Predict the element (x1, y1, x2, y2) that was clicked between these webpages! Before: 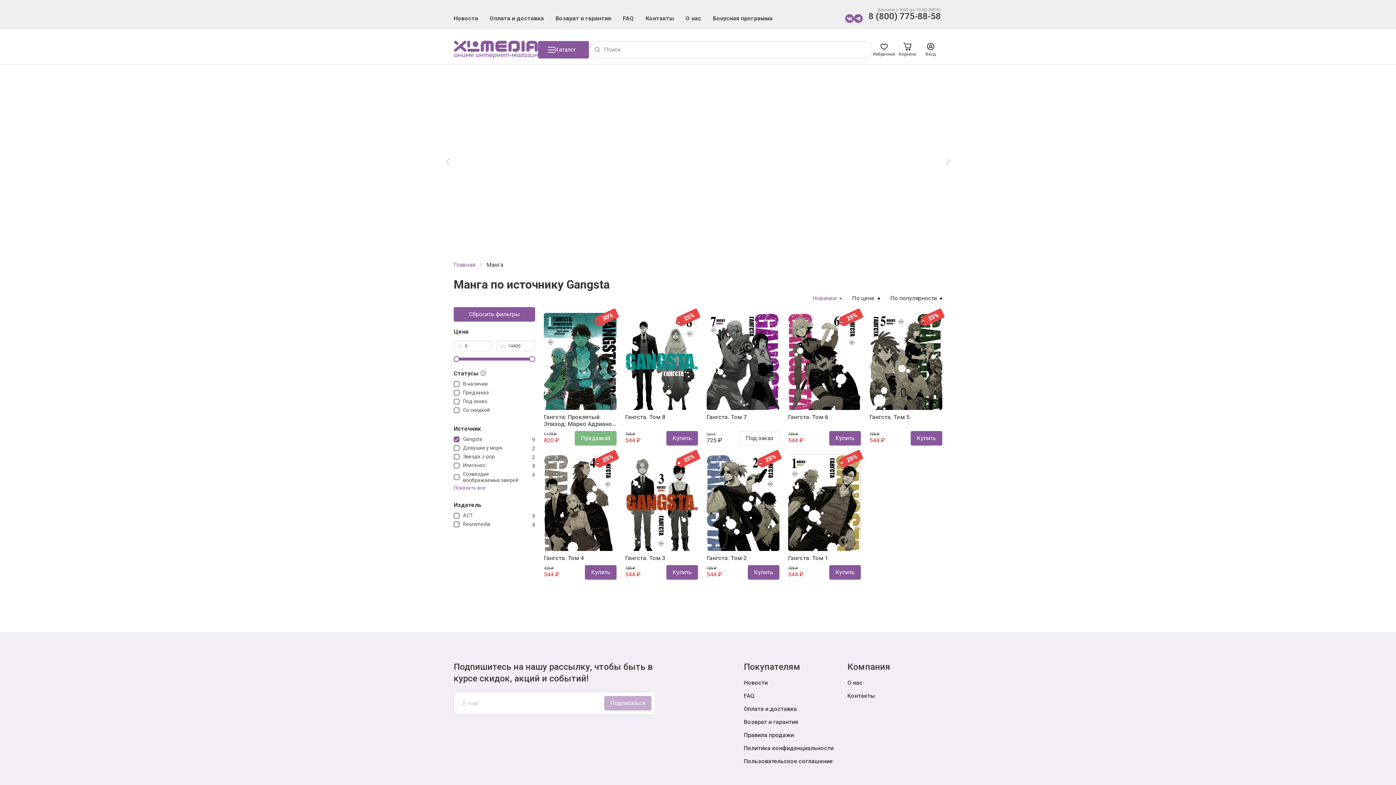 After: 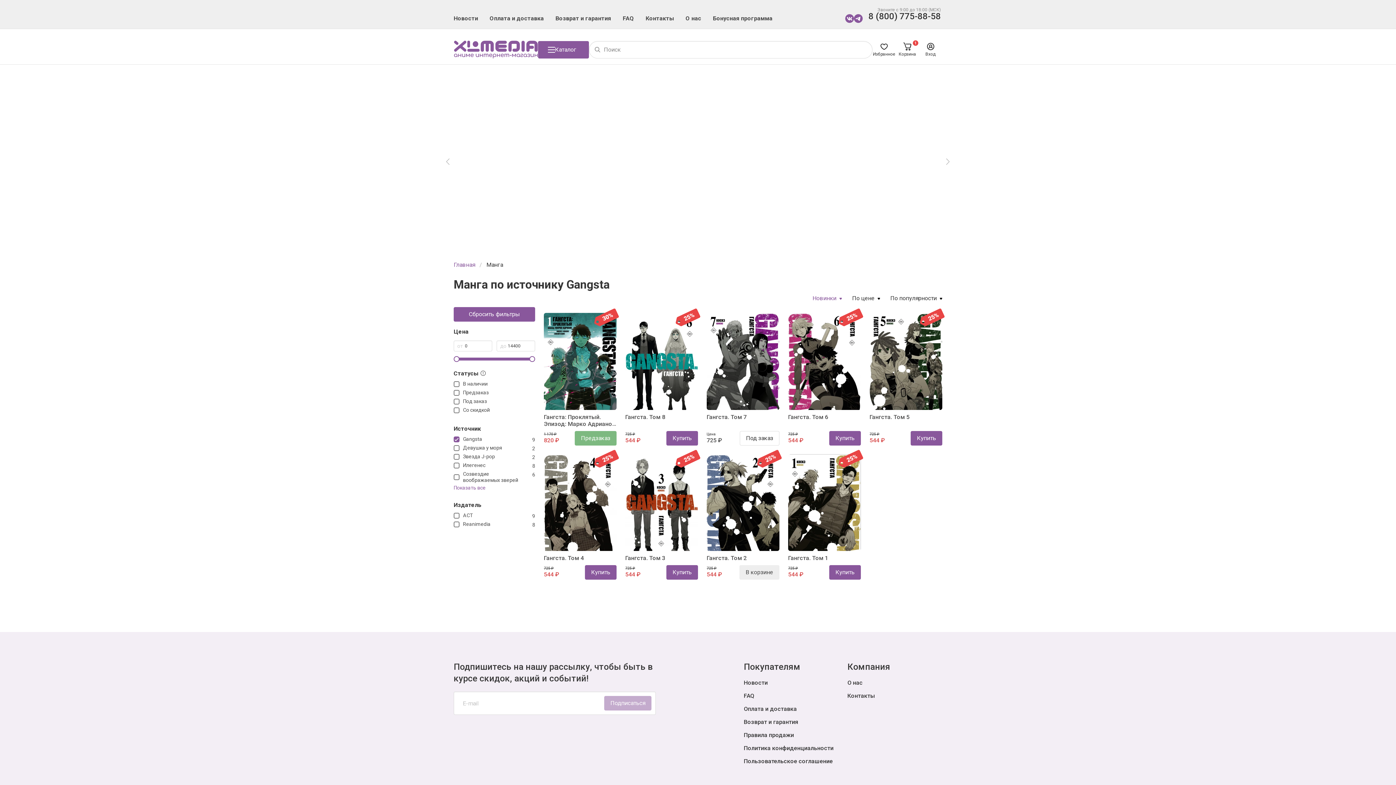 Action: label: Купить bbox: (748, 565, 779, 580)